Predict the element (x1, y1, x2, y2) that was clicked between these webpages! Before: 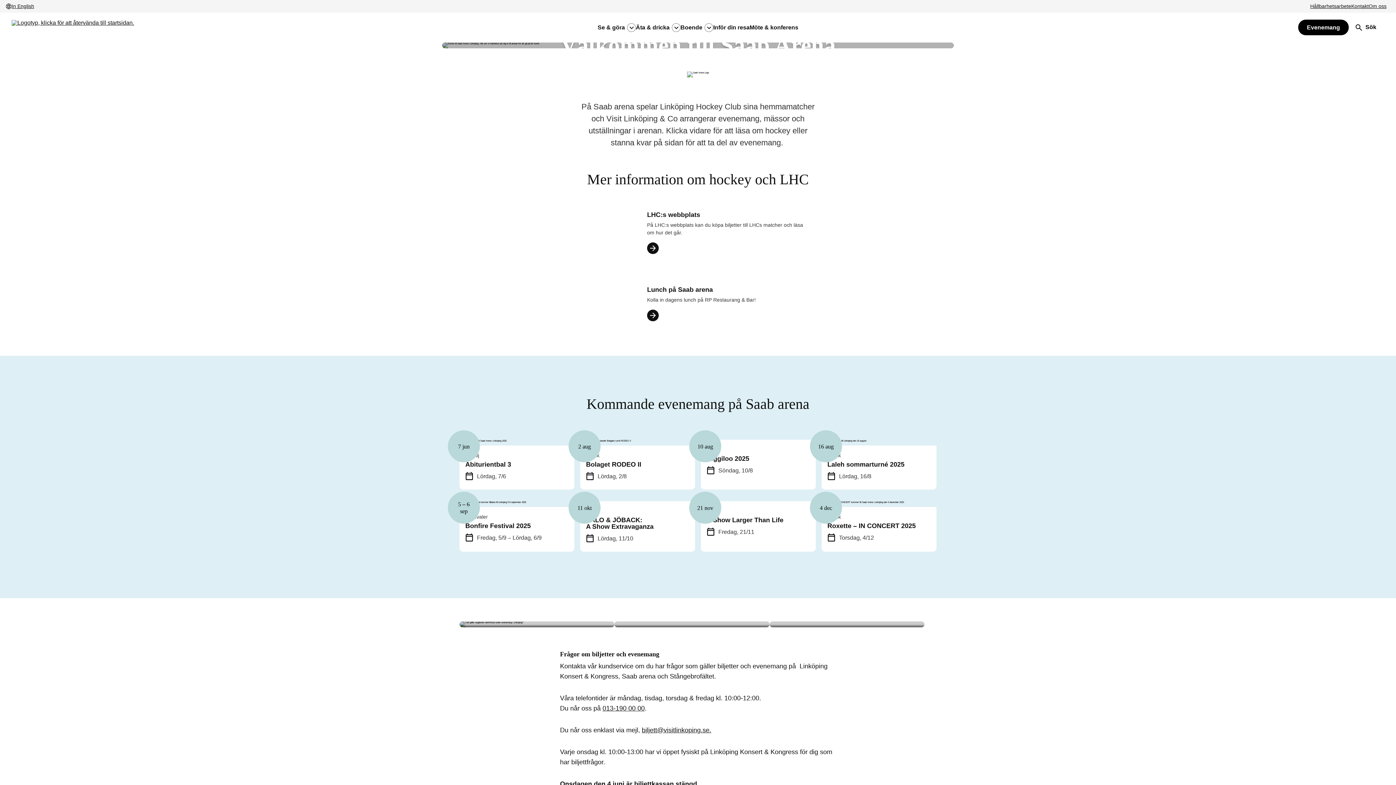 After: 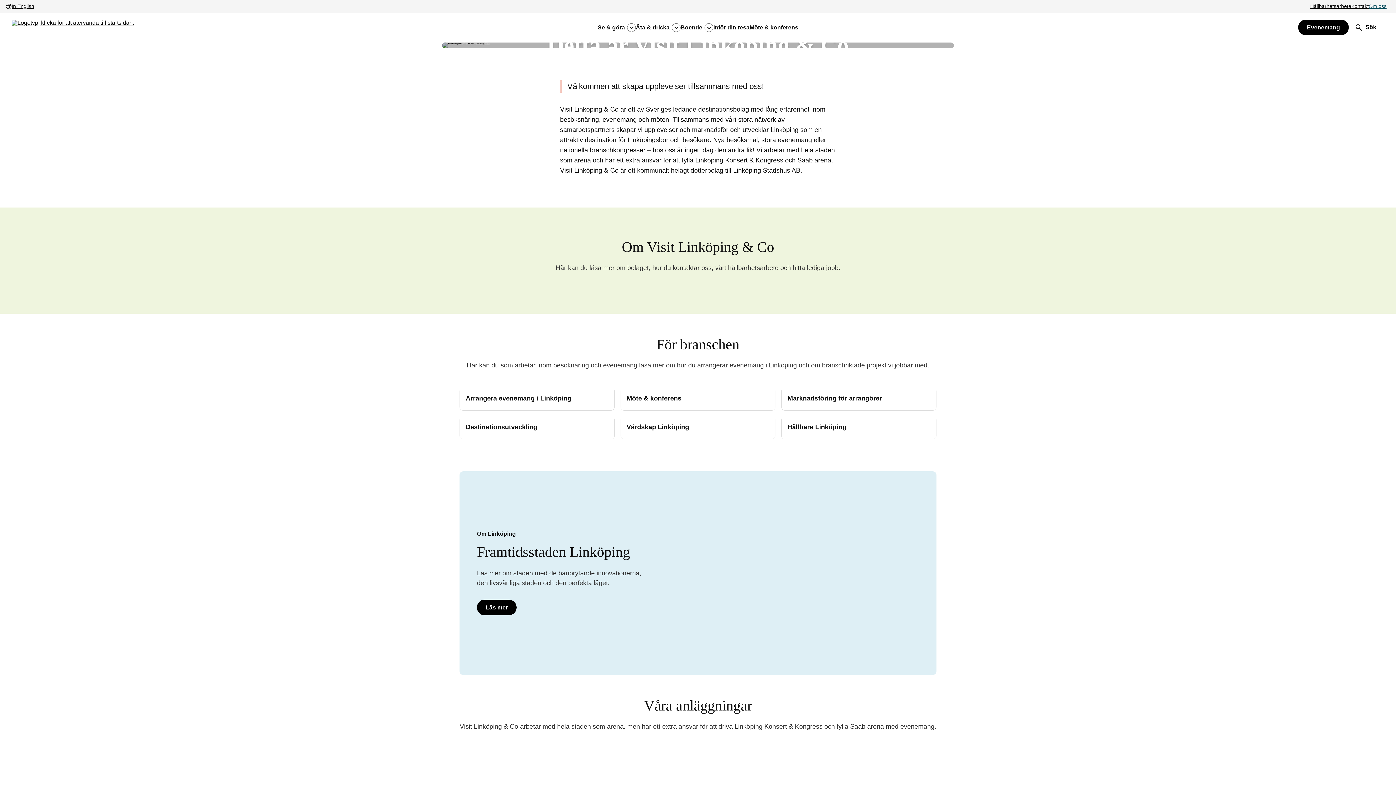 Action: bbox: (1369, 3, 1386, 9) label: Om oss